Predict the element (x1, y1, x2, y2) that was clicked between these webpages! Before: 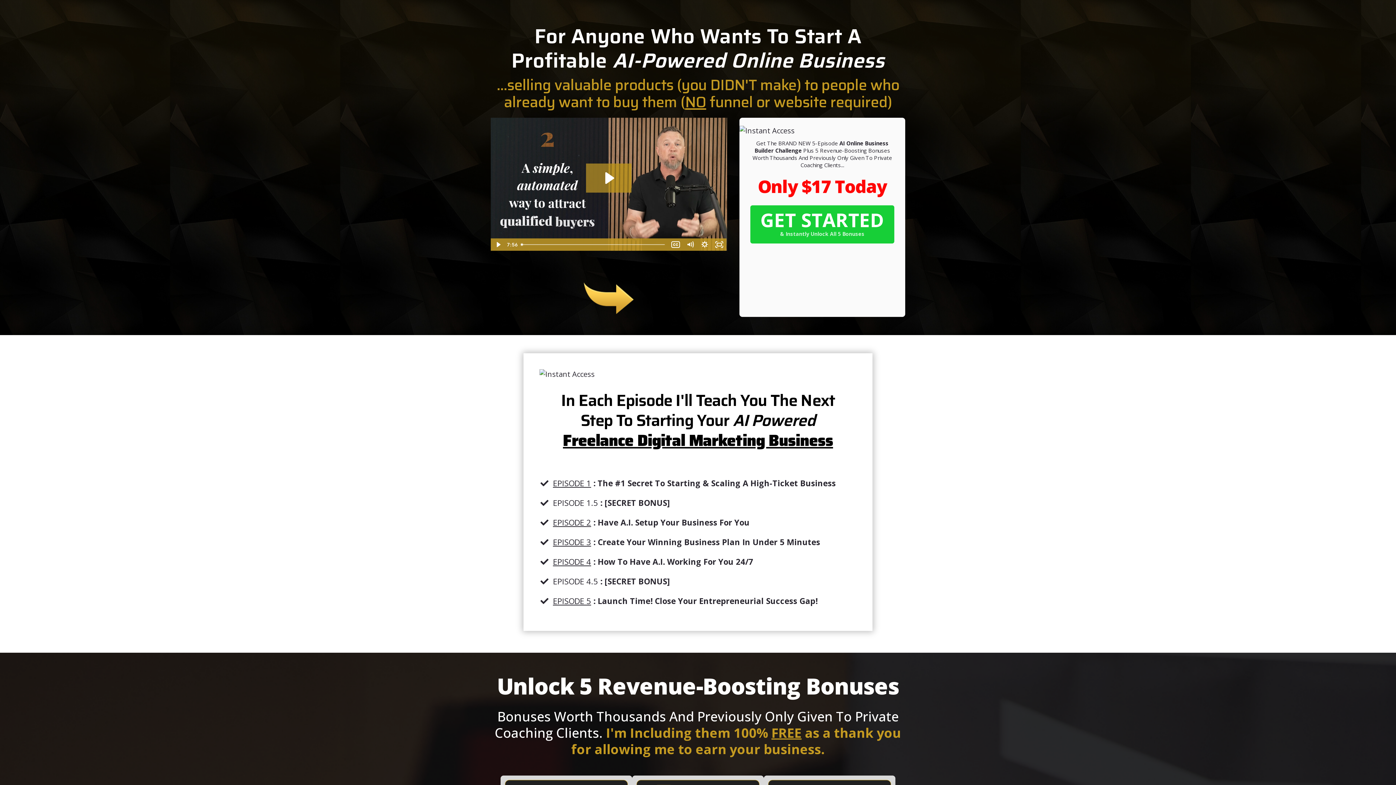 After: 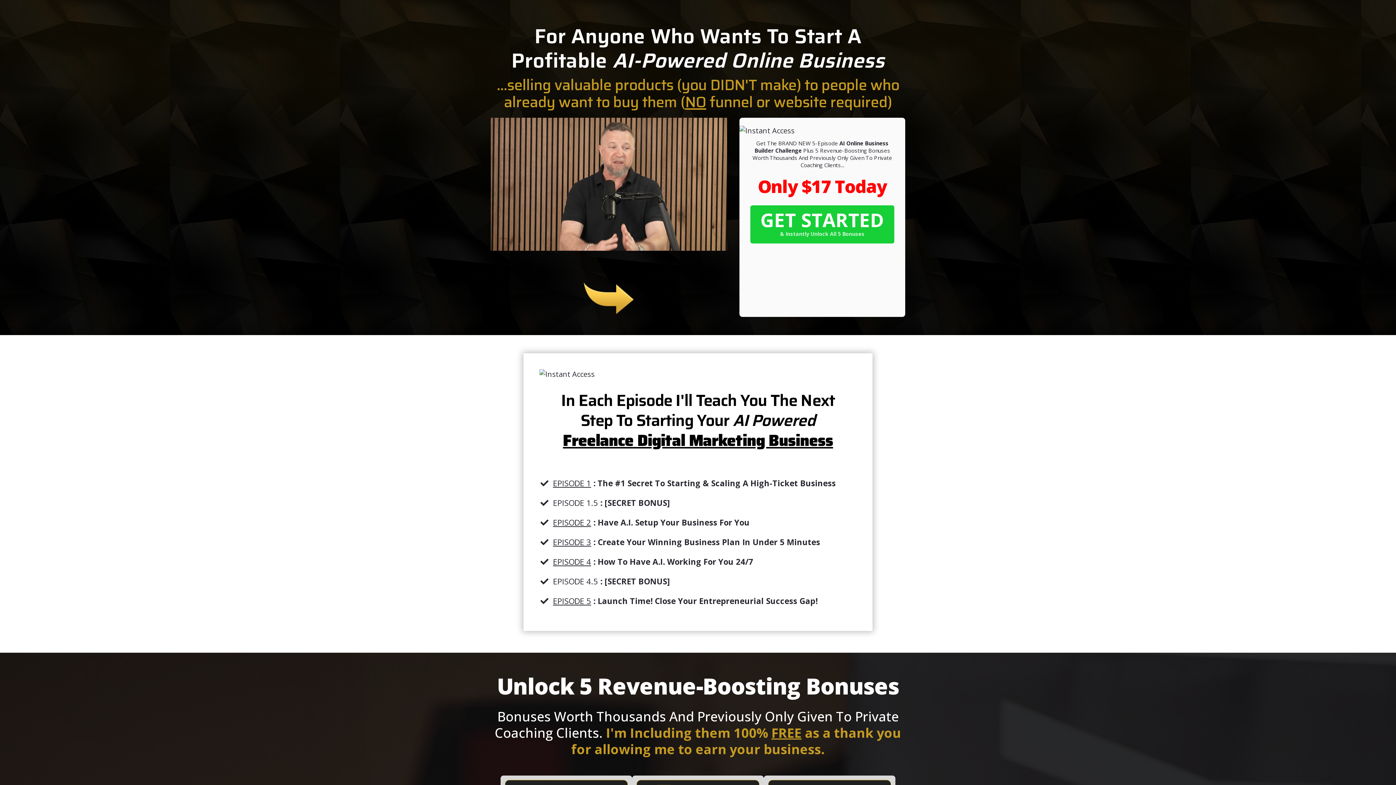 Action: label: Play Video: ai_business_builder_challenge_vsl_v1 bbox: (586, 163, 631, 192)